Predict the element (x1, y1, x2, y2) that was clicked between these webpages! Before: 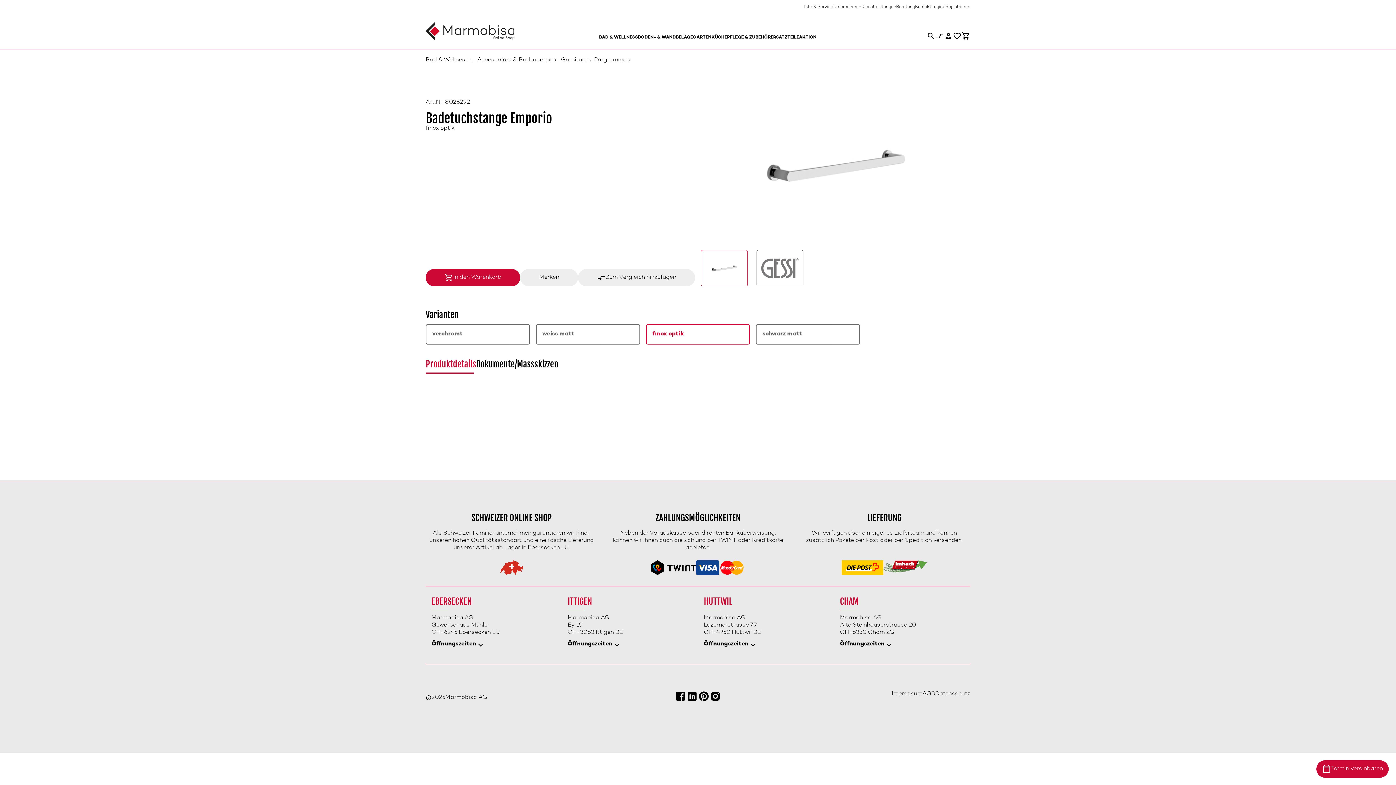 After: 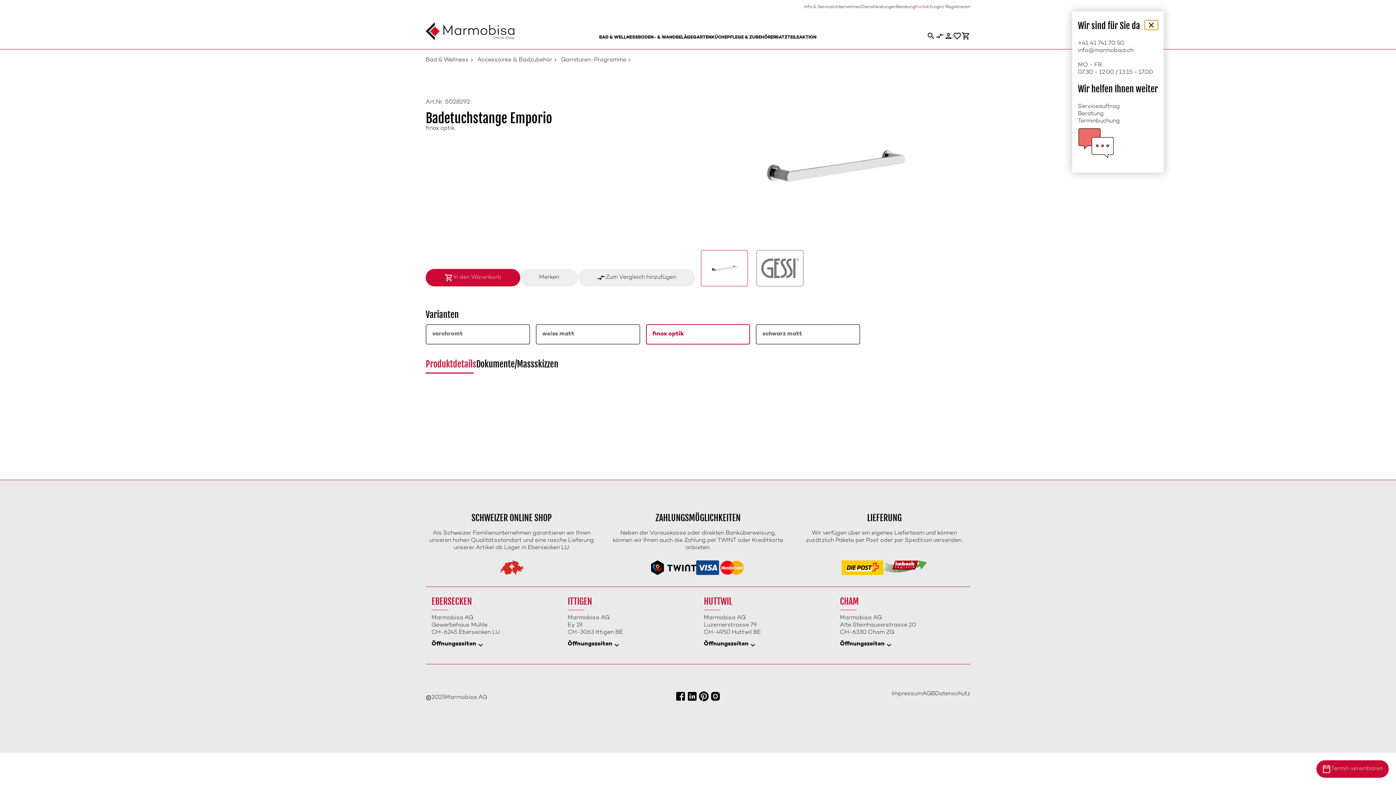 Action: label: Kontakt bbox: (915, 4, 931, 9)